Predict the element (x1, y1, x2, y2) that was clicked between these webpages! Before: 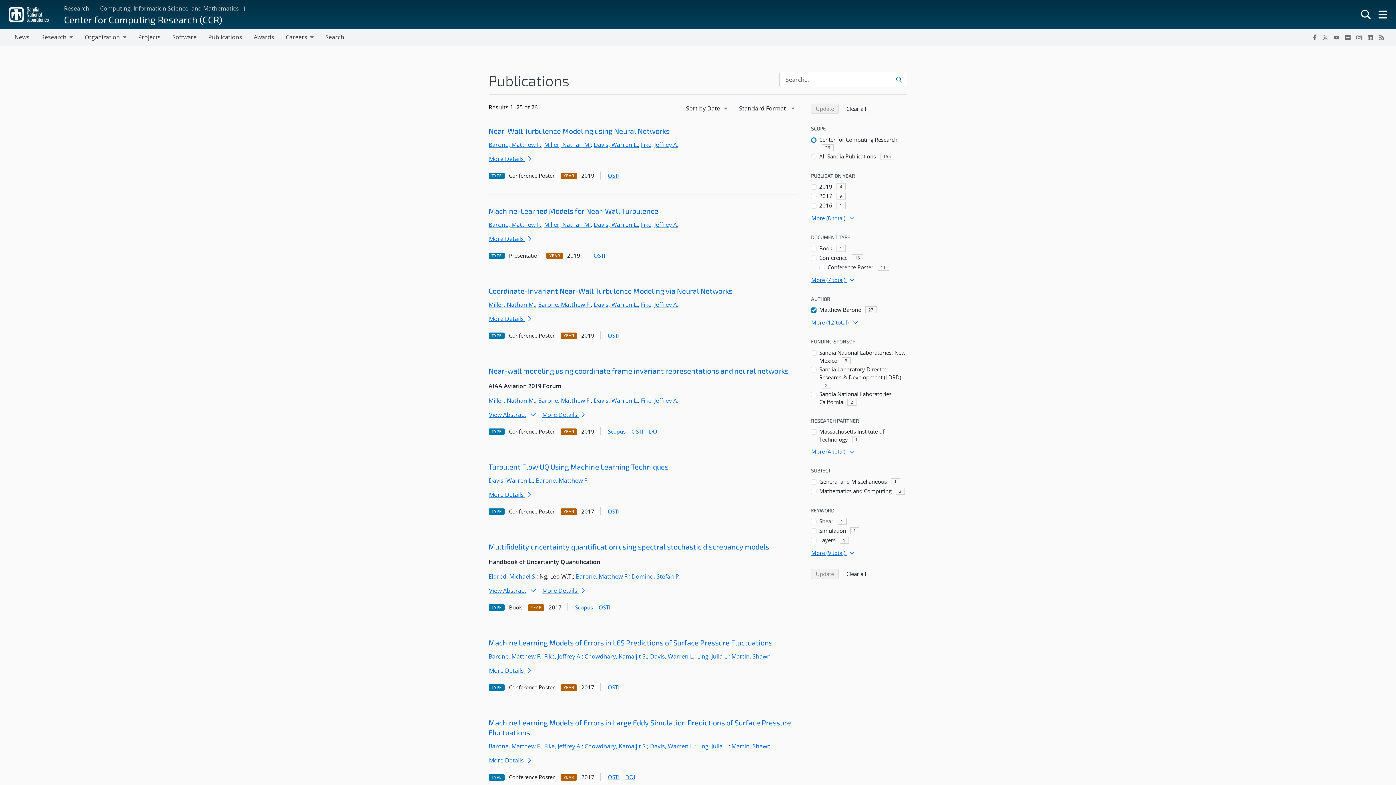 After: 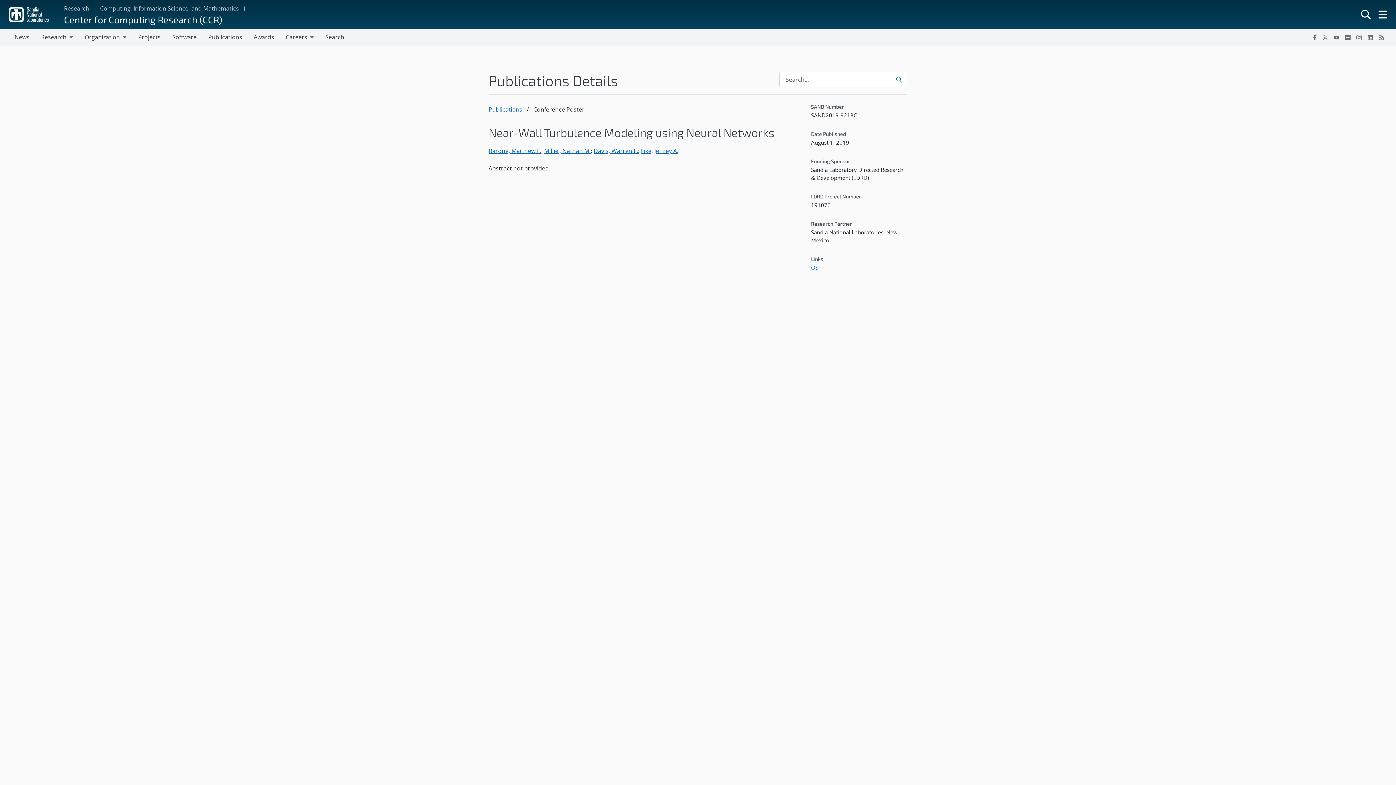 Action: bbox: (488, 126, 669, 135) label: Near-Wall Turbulence Modeling using Neural Networks